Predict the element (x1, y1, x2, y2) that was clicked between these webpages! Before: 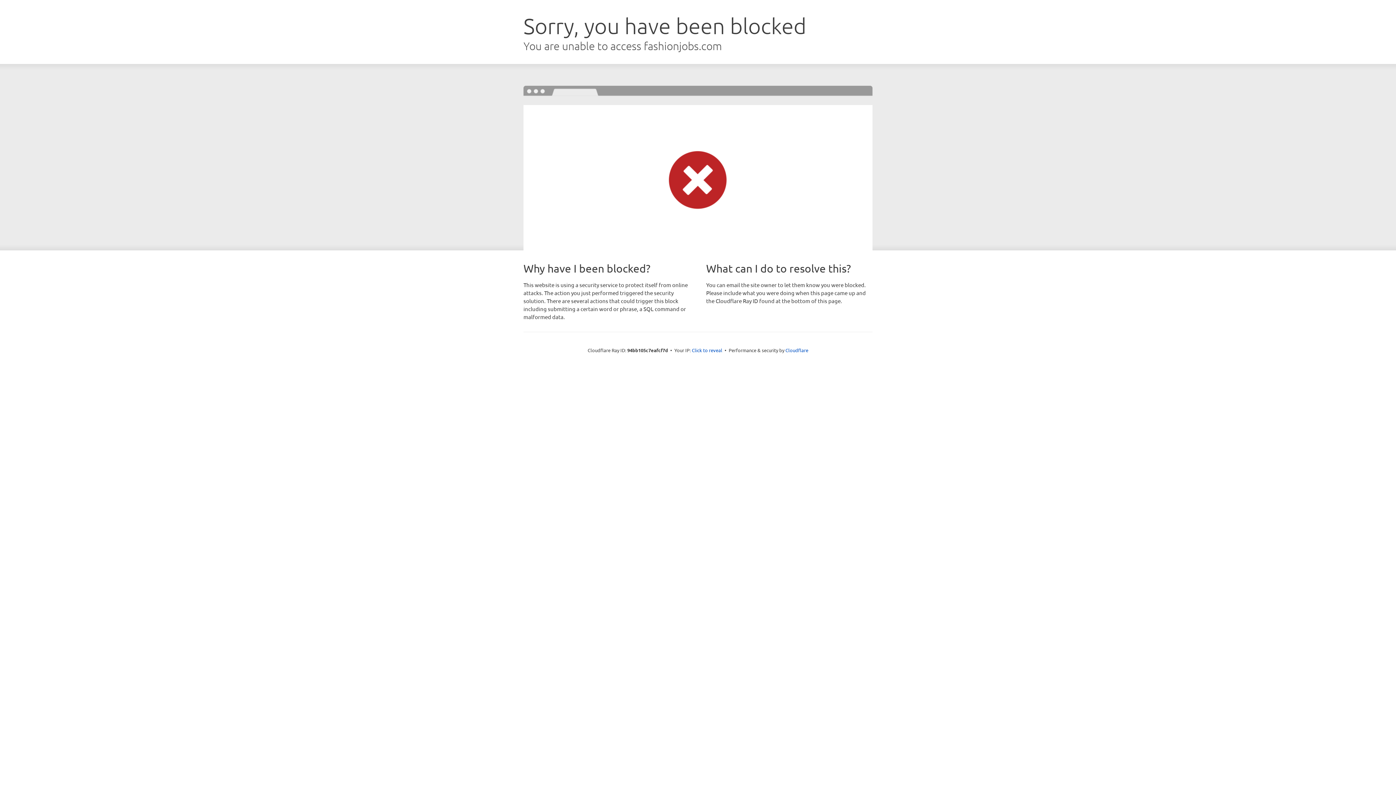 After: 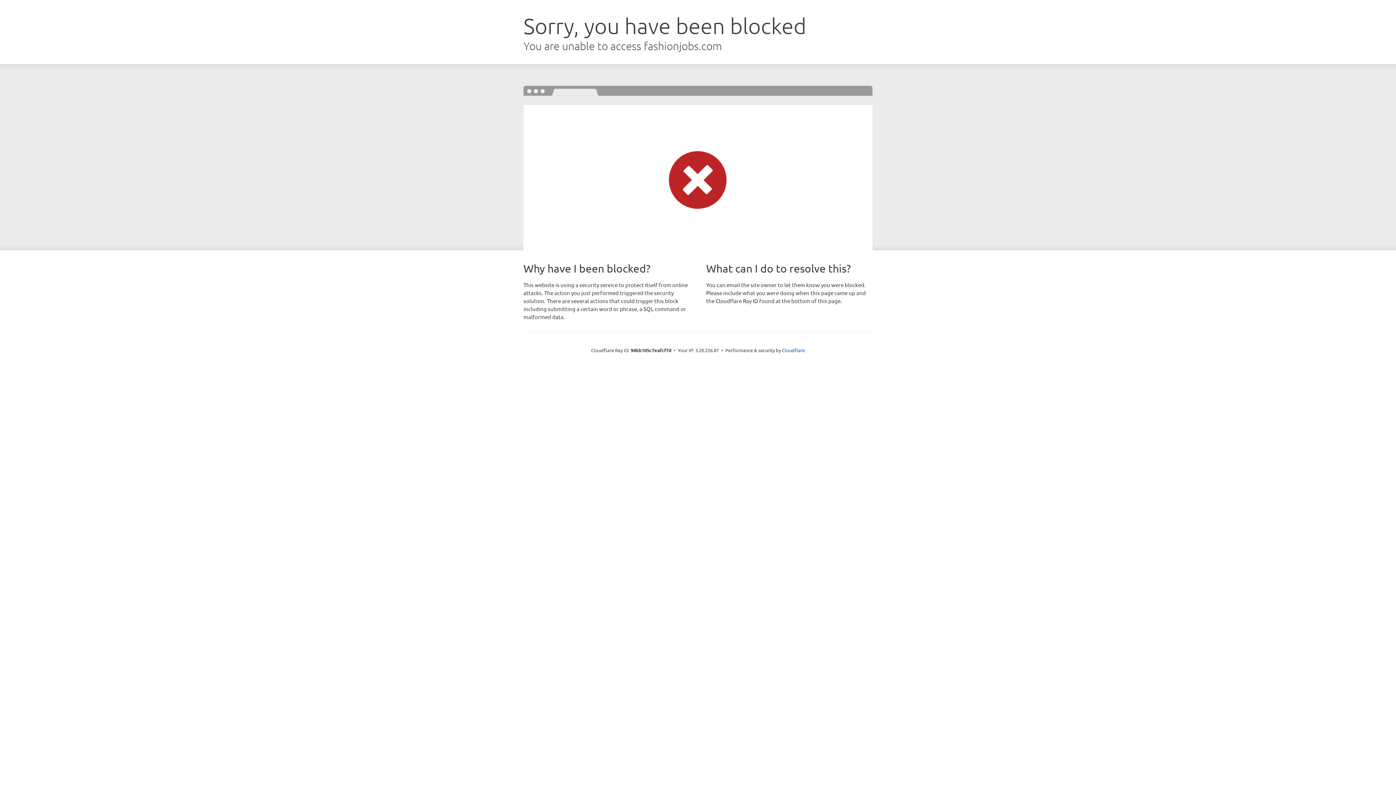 Action: bbox: (692, 346, 722, 353) label: Click to reveal